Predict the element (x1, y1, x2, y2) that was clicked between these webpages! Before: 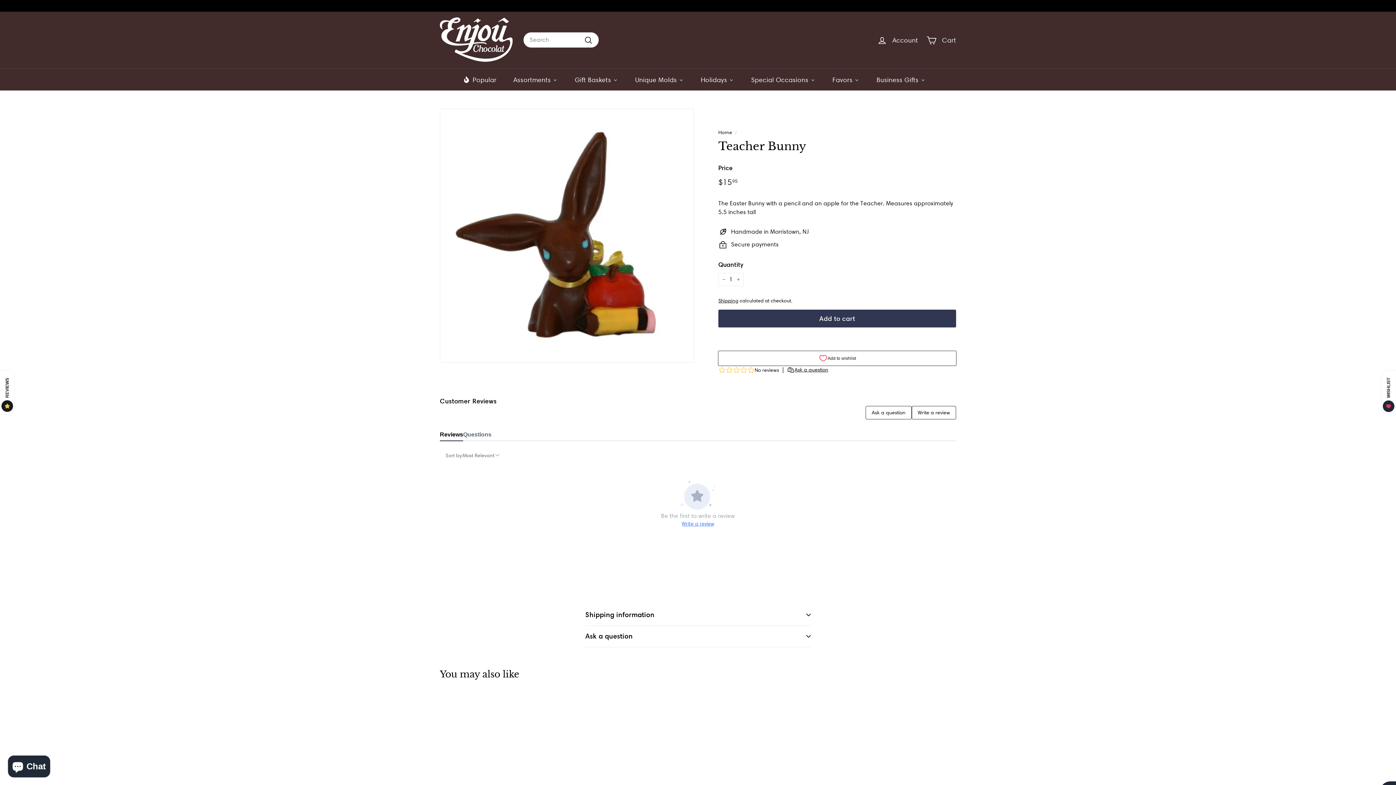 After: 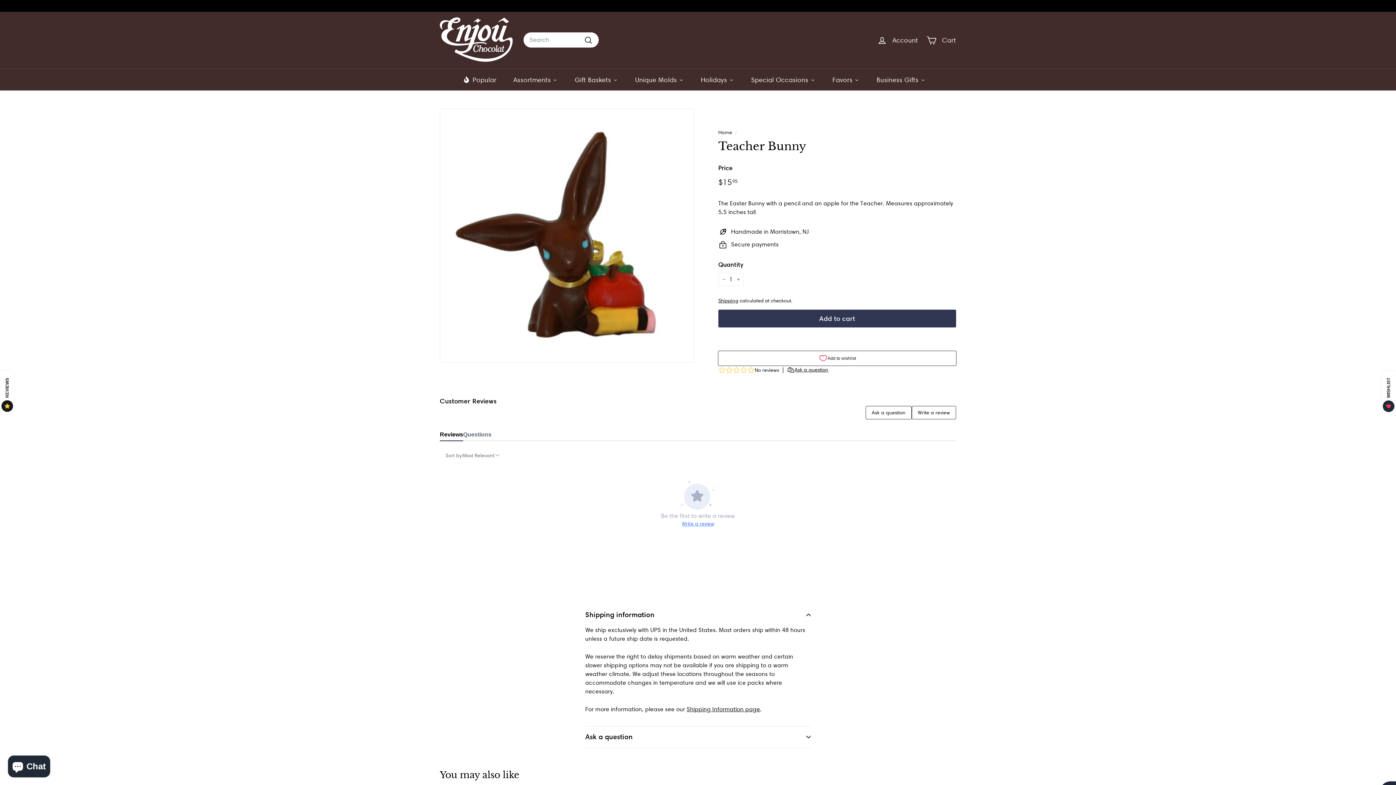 Action: bbox: (585, 604, 810, 626) label: Shipping information